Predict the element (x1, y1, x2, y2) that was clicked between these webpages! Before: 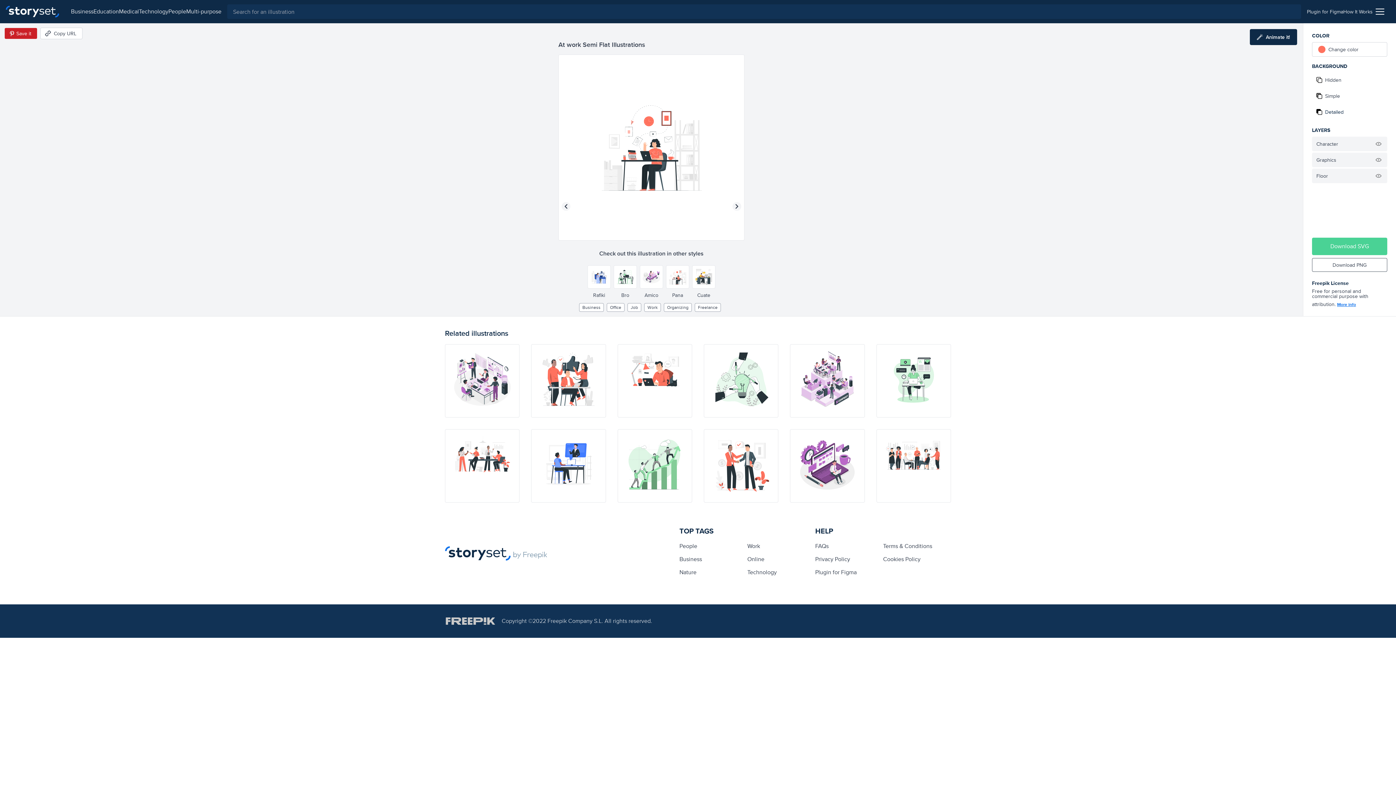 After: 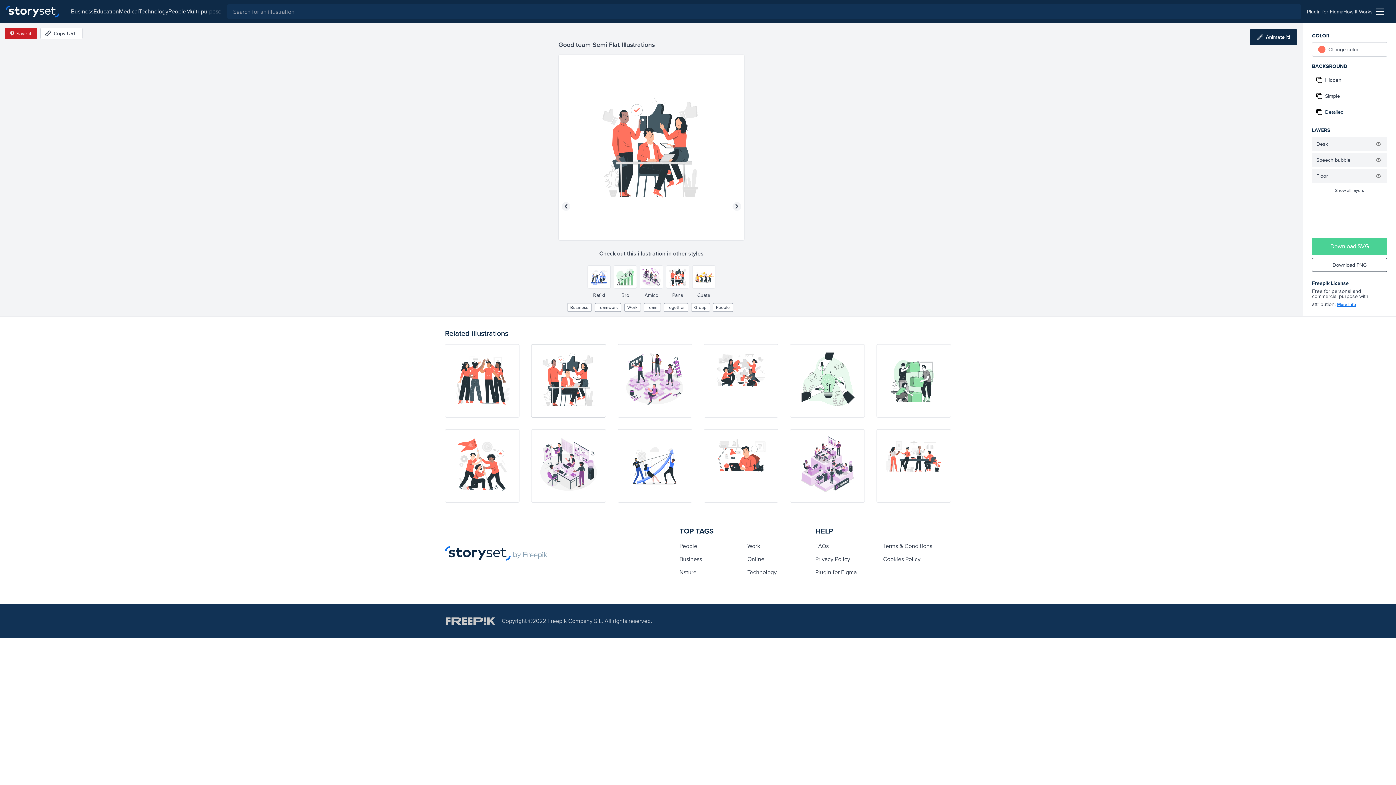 Action: label: illustration bbox: (531, 344, 606, 417)